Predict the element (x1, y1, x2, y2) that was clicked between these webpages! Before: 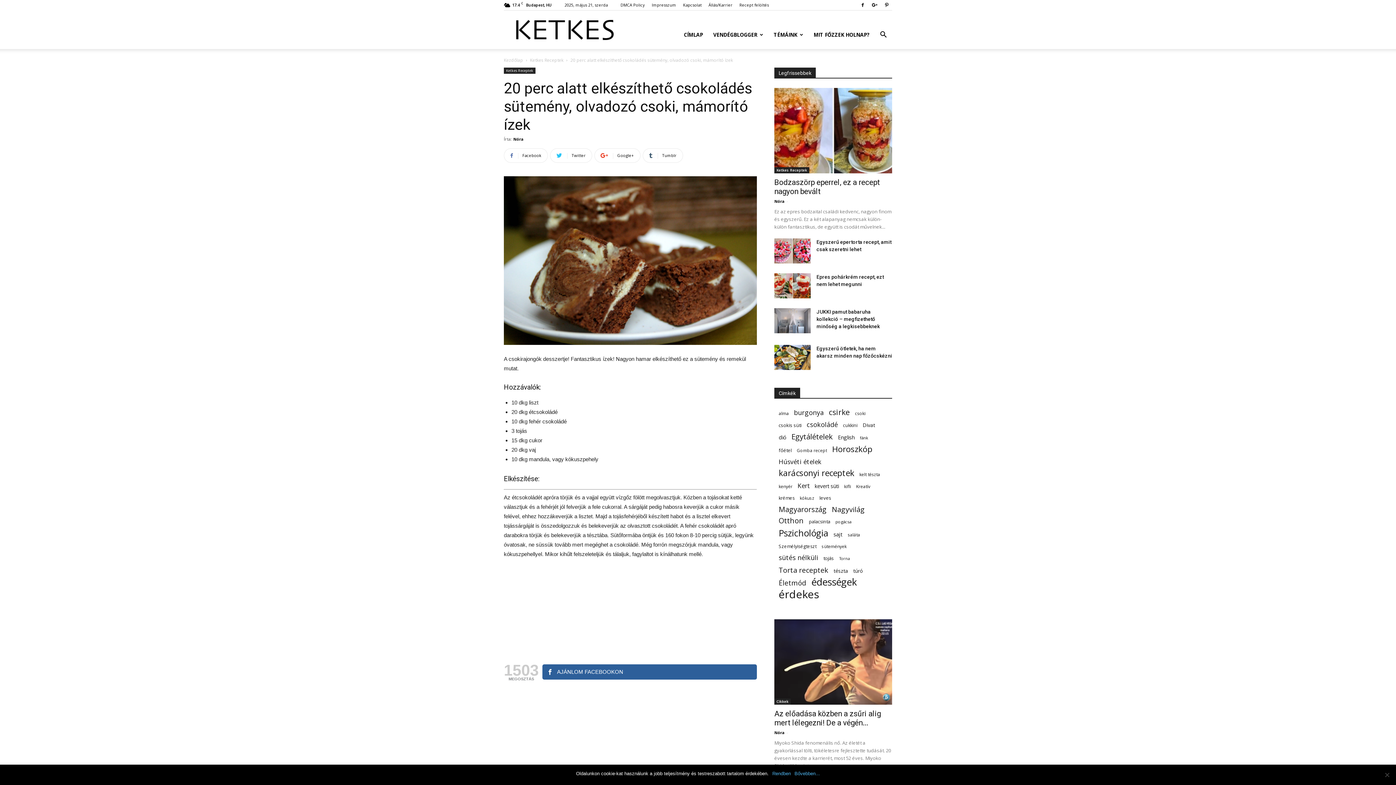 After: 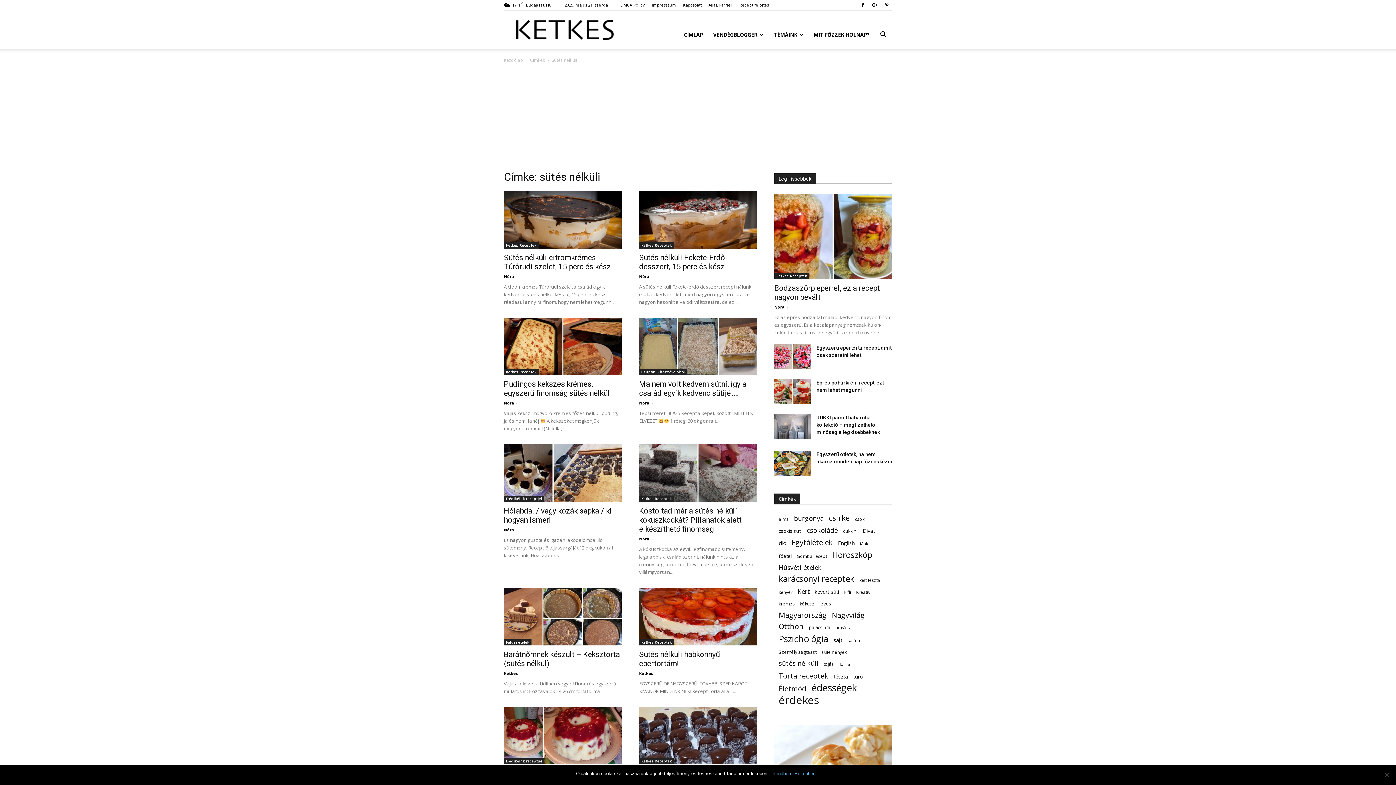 Action: label: sütés nélküli (157 elem) bbox: (778, 554, 818, 561)